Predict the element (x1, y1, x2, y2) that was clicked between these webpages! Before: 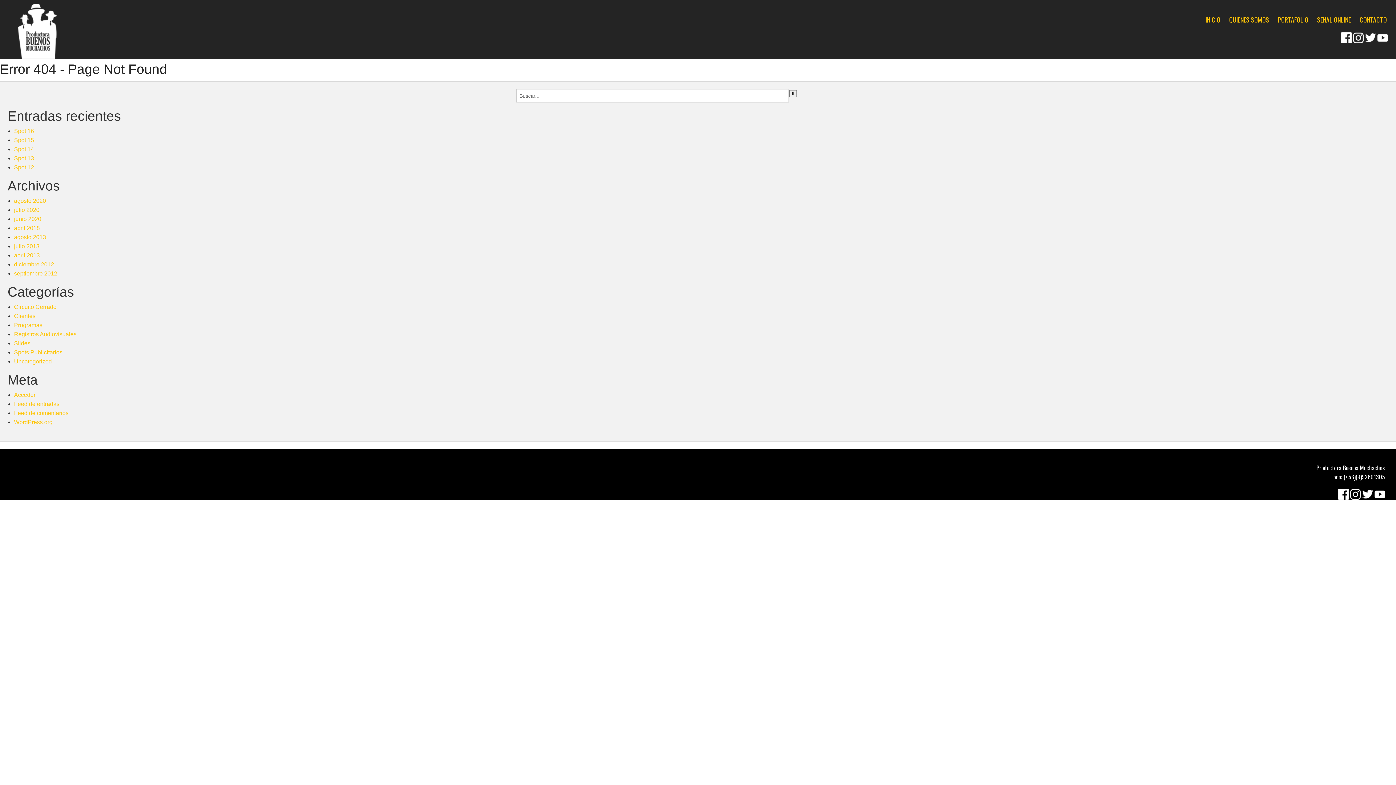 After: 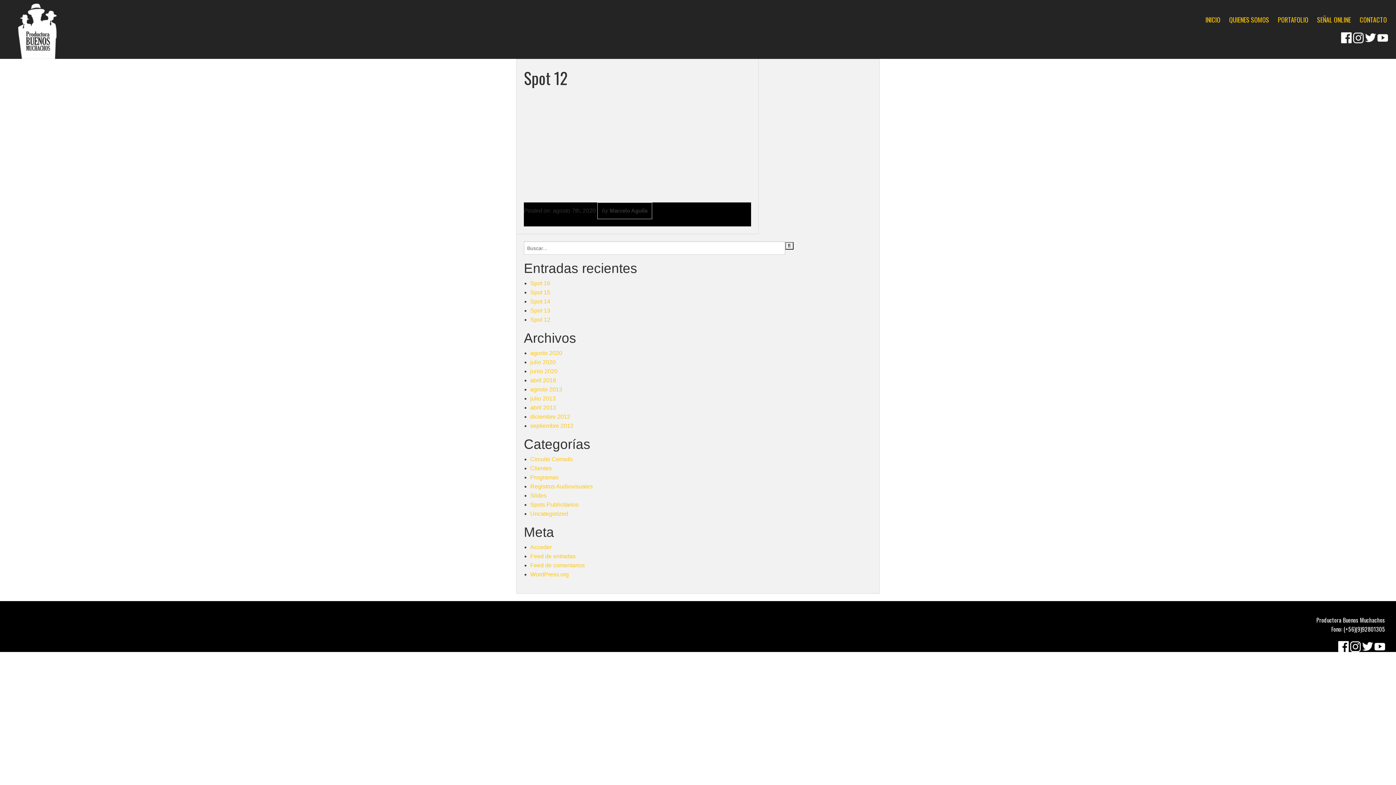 Action: bbox: (14, 164, 34, 170) label: Spot 12